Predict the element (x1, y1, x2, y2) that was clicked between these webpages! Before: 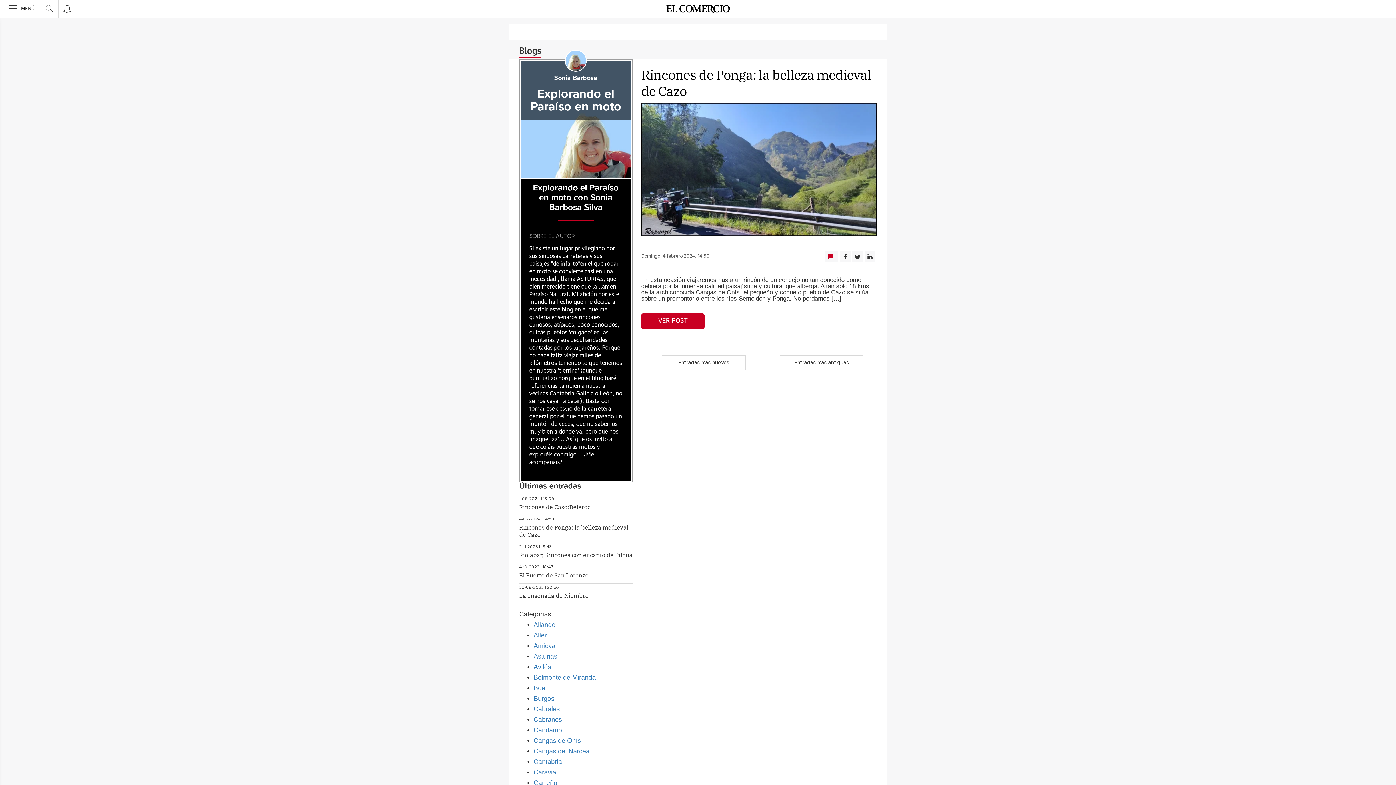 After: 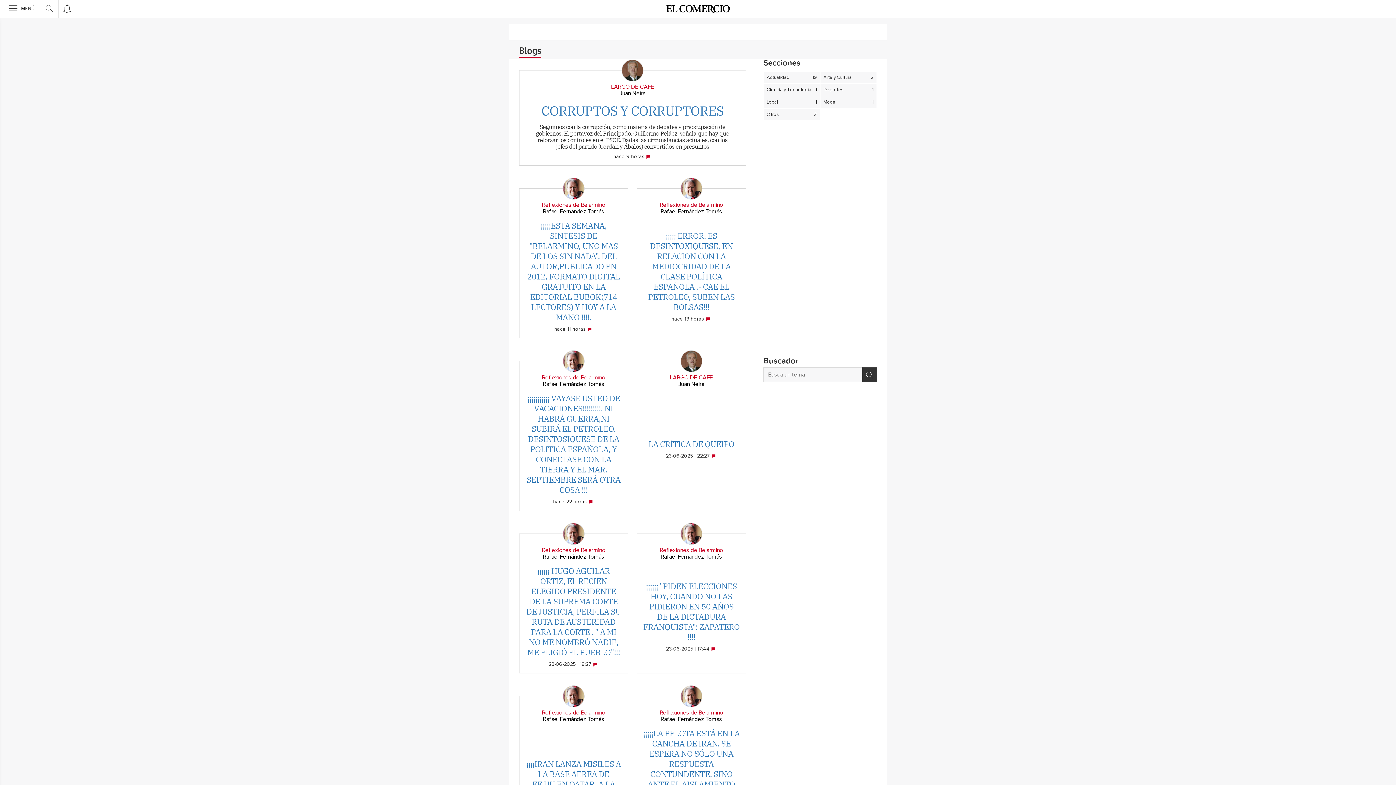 Action: label: Blogs bbox: (519, 46, 541, 58)